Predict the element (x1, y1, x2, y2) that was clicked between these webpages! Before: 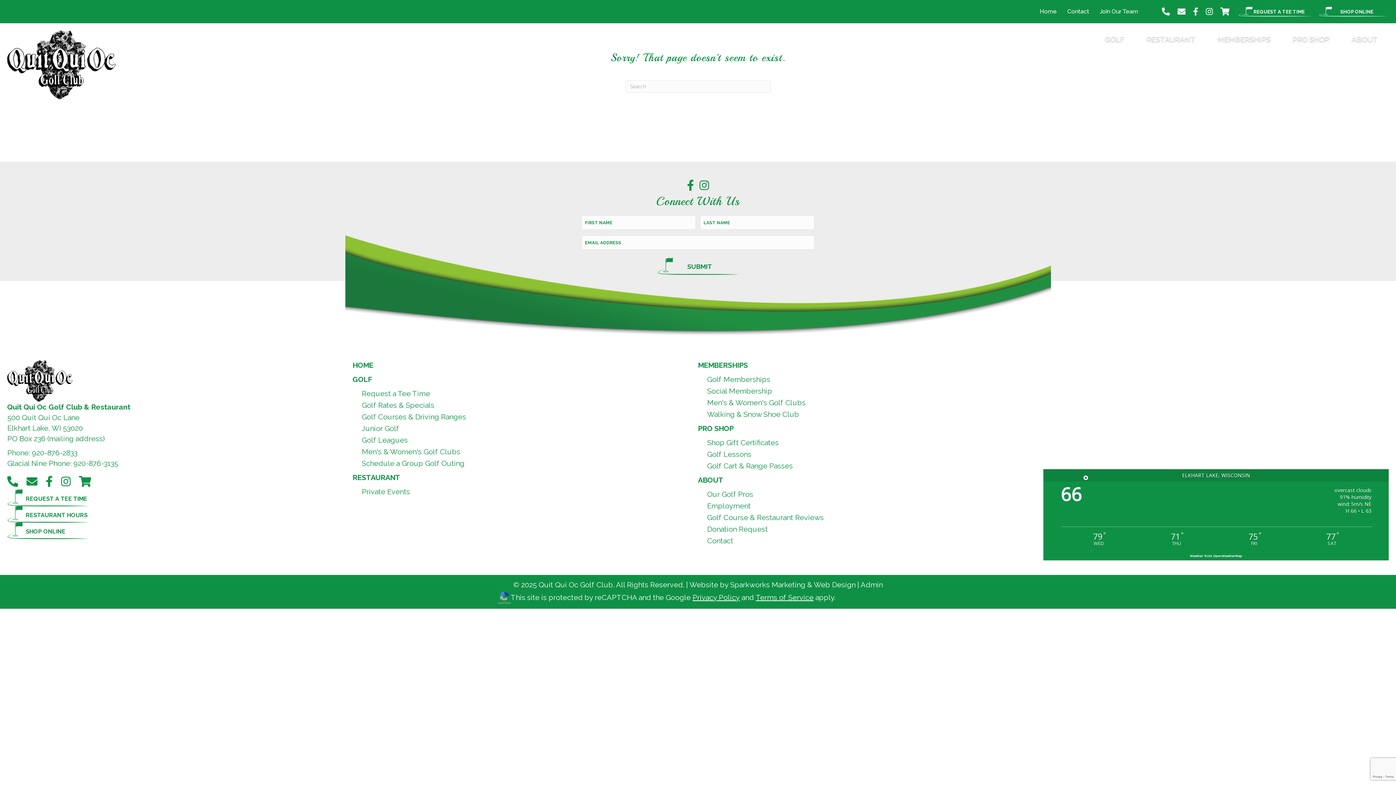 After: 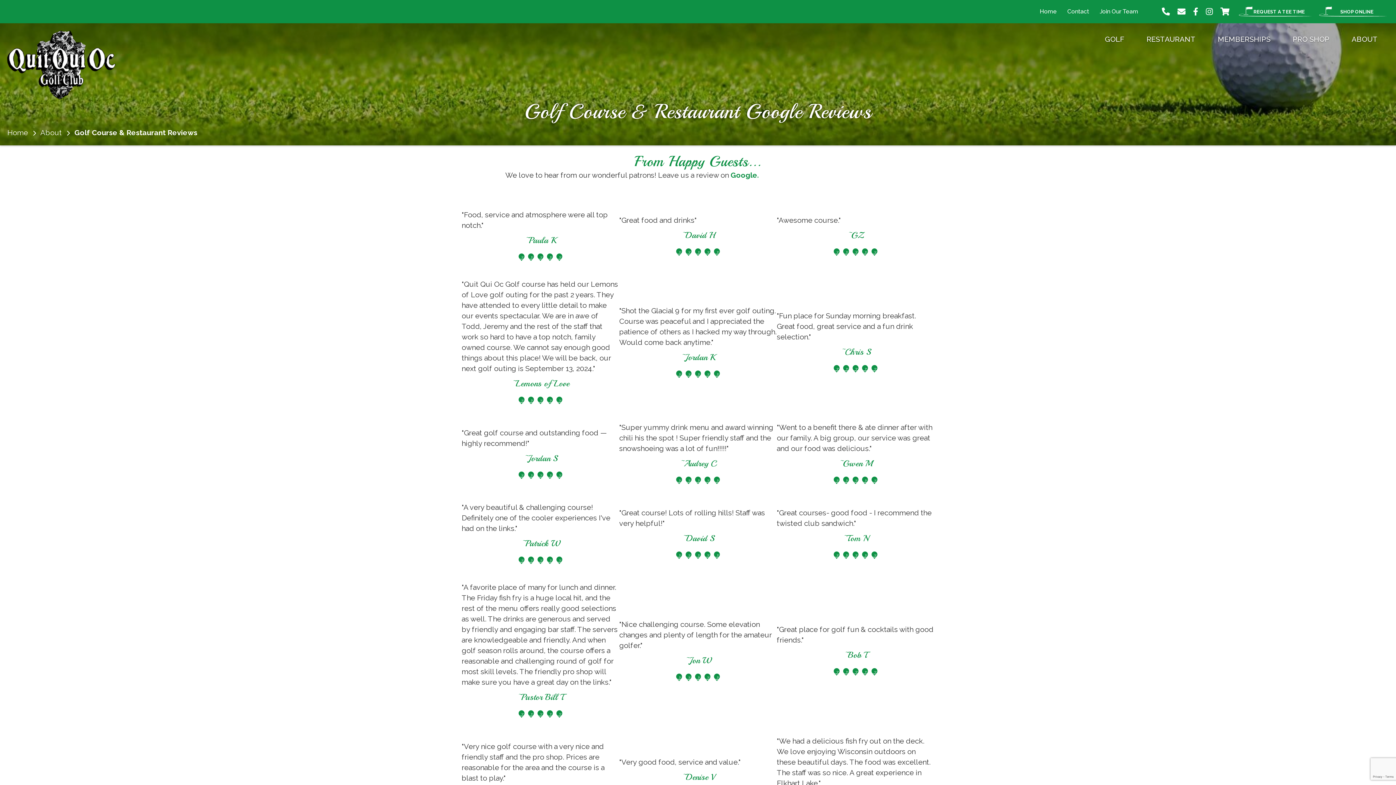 Action: bbox: (707, 513, 824, 522) label: Golf Course & Restaurant Reviews